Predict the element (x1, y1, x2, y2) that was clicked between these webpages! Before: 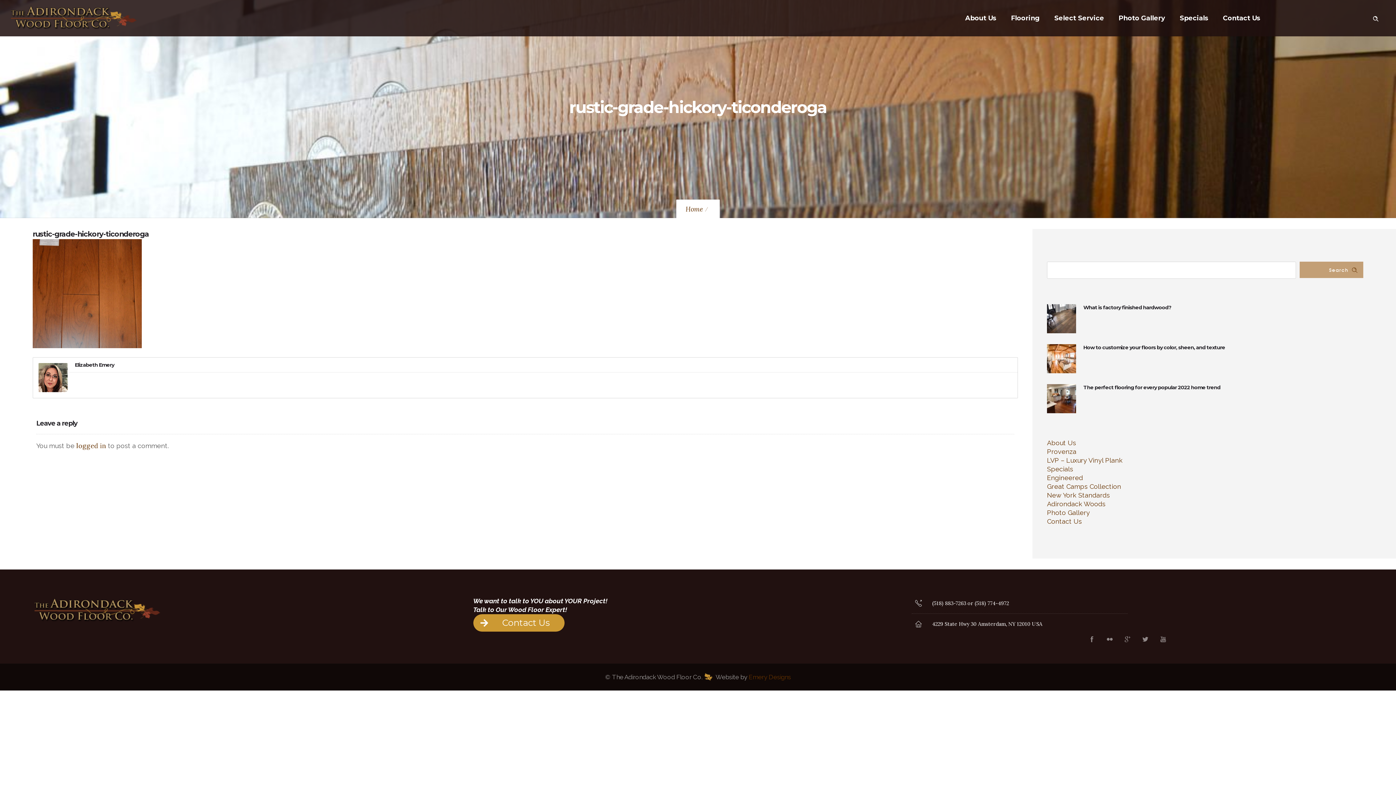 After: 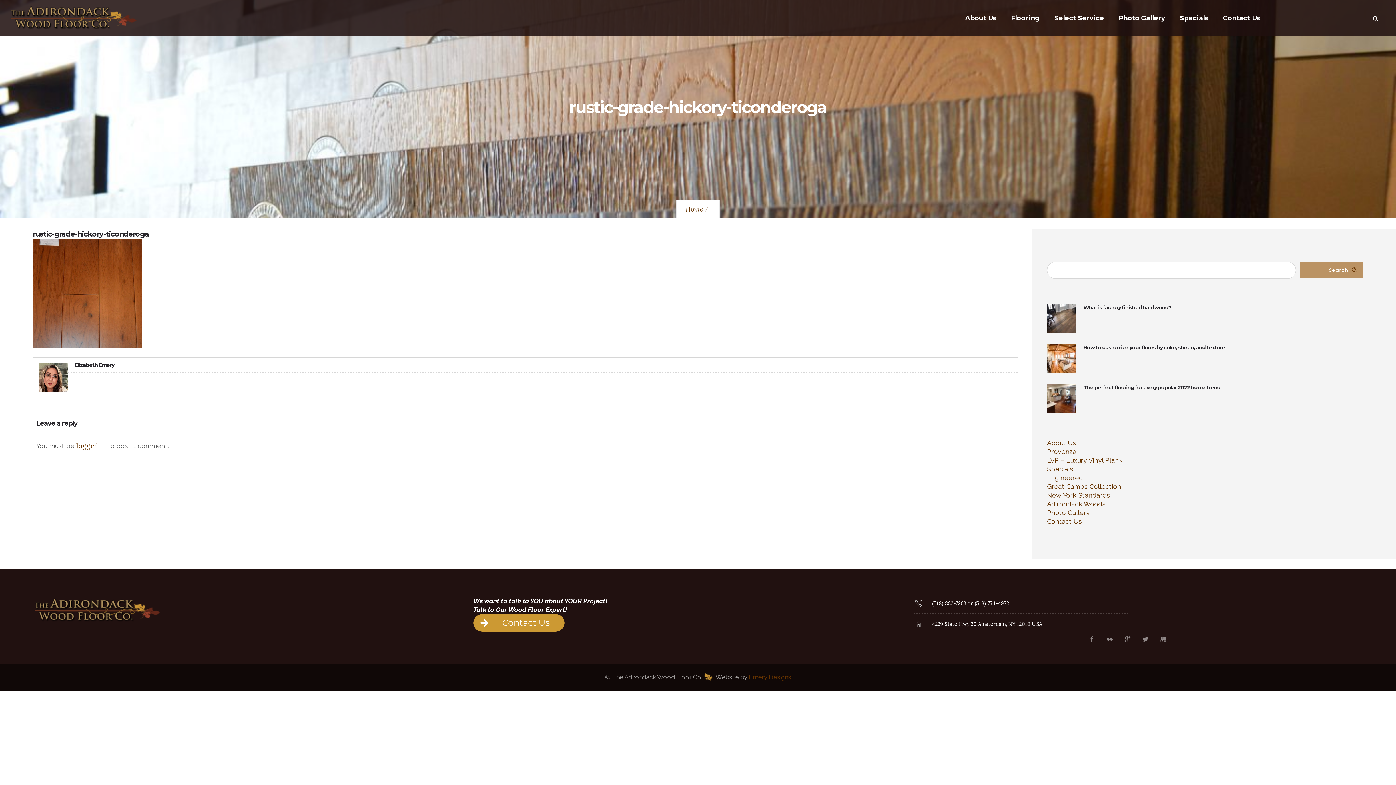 Action: bbox: (1300, 261, 1363, 278) label: Search